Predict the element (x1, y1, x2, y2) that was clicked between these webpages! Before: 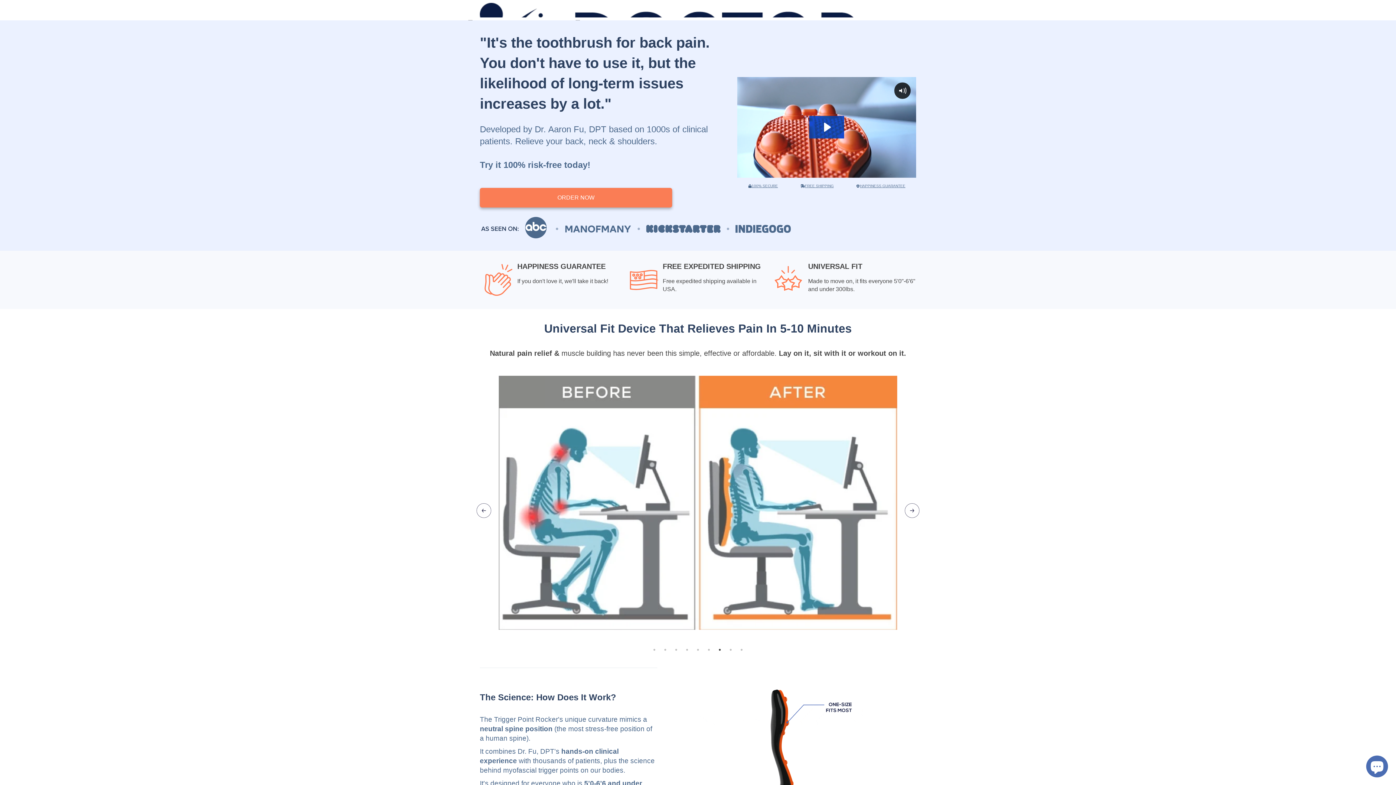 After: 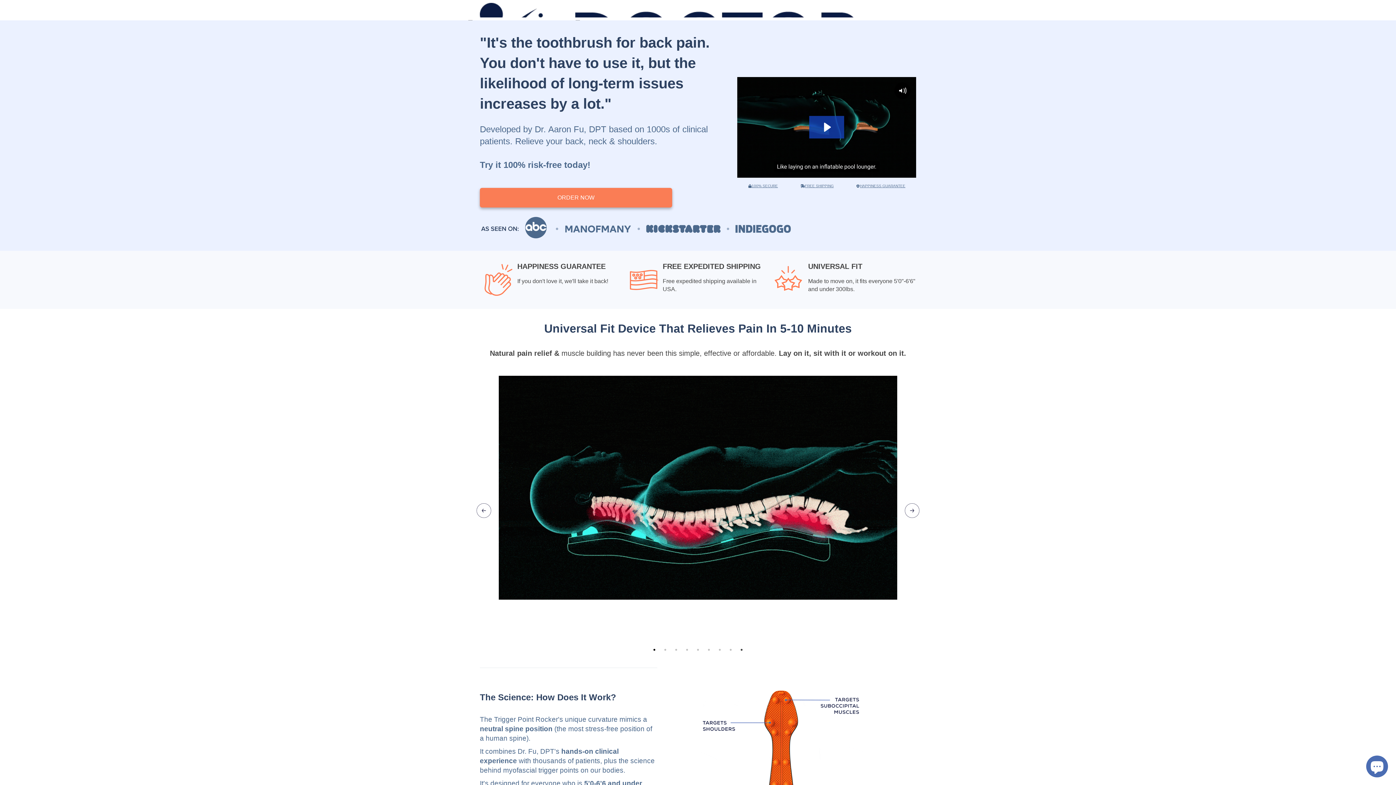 Action: label: 1 bbox: (650, 646, 658, 653)